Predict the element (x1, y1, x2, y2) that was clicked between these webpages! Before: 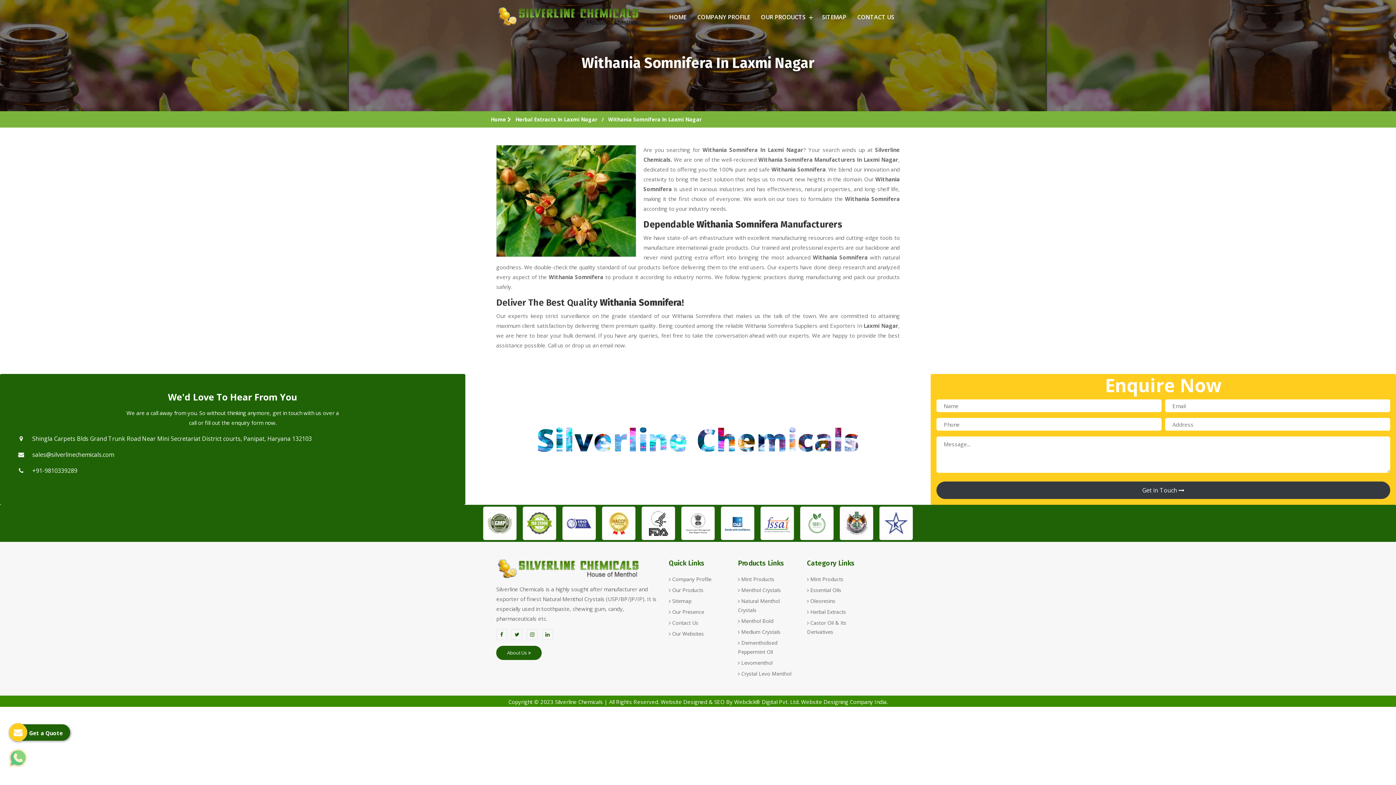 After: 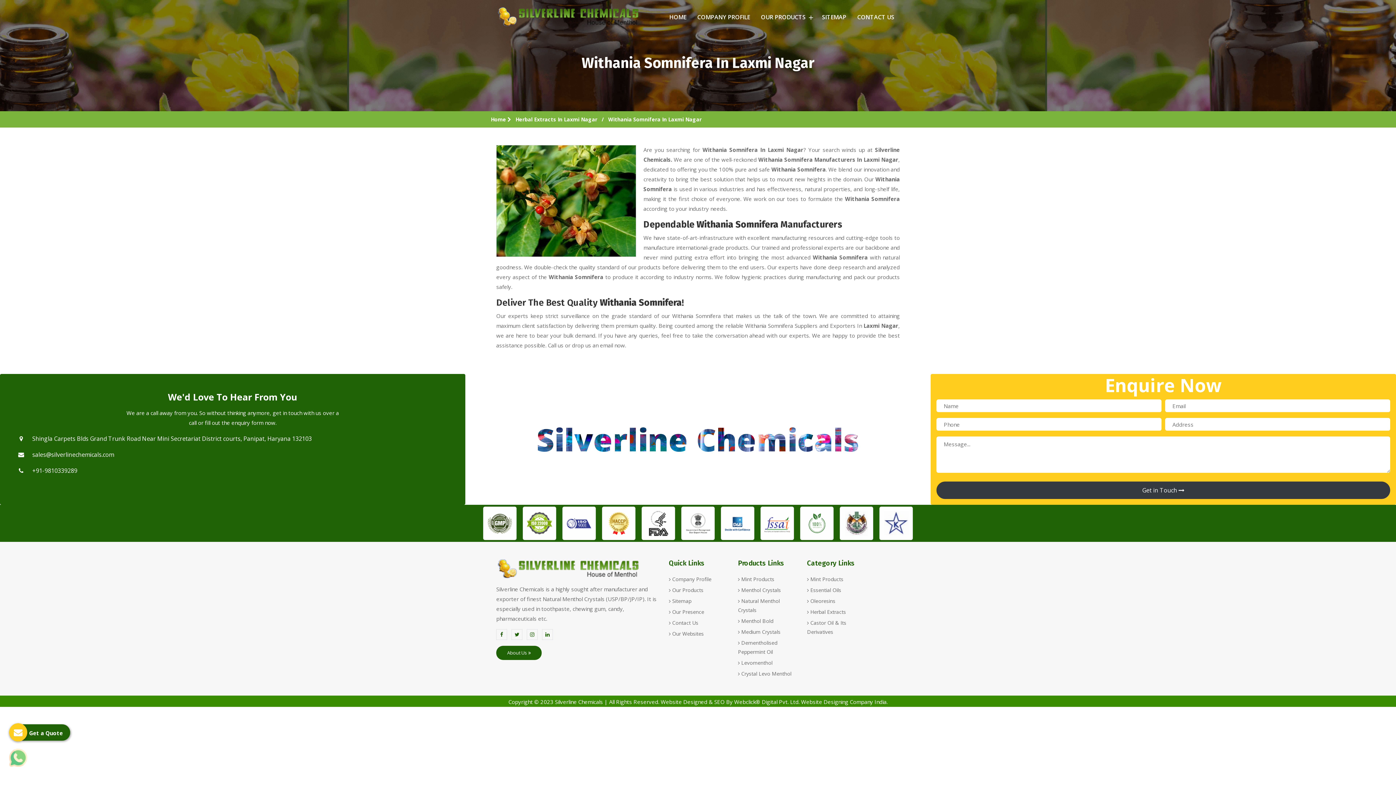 Action: bbox: (500, 629, 503, 640)